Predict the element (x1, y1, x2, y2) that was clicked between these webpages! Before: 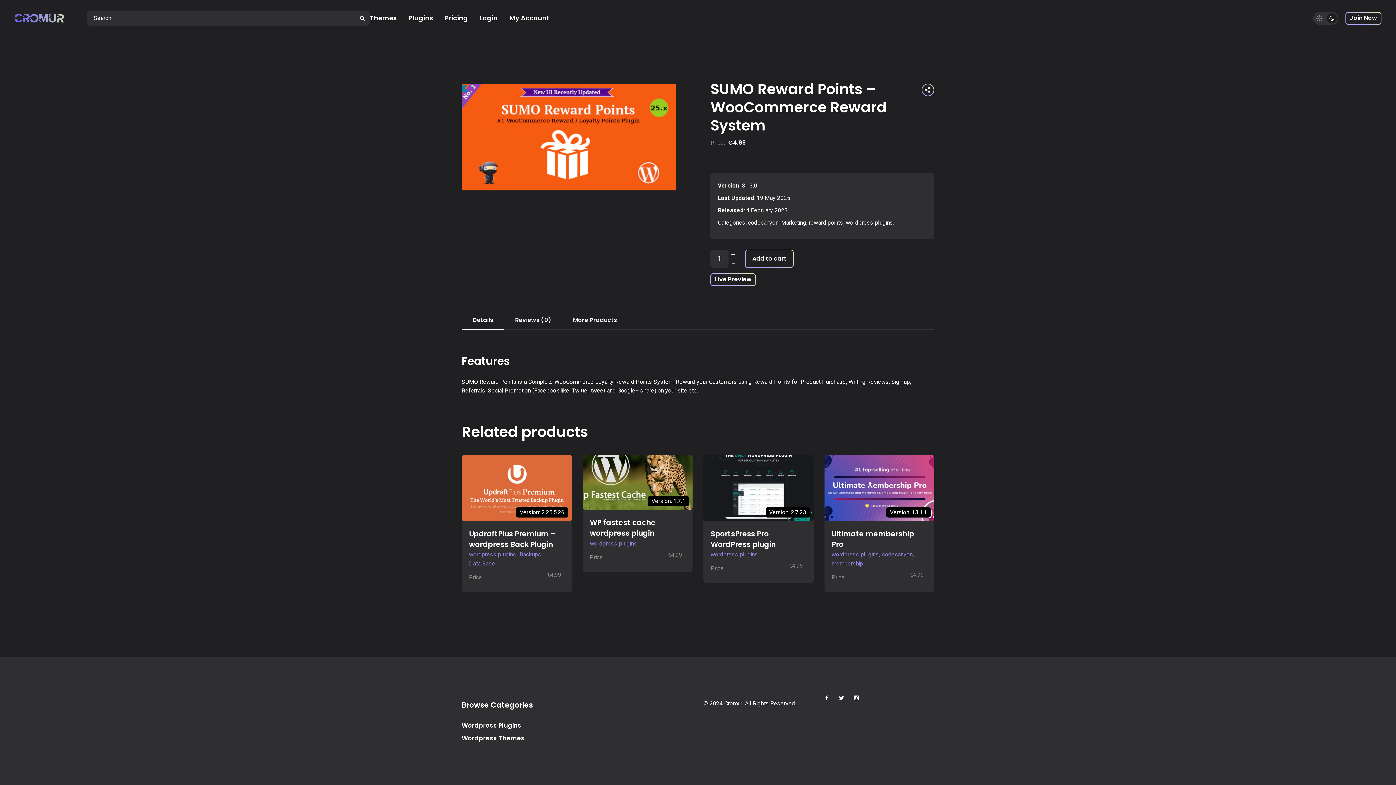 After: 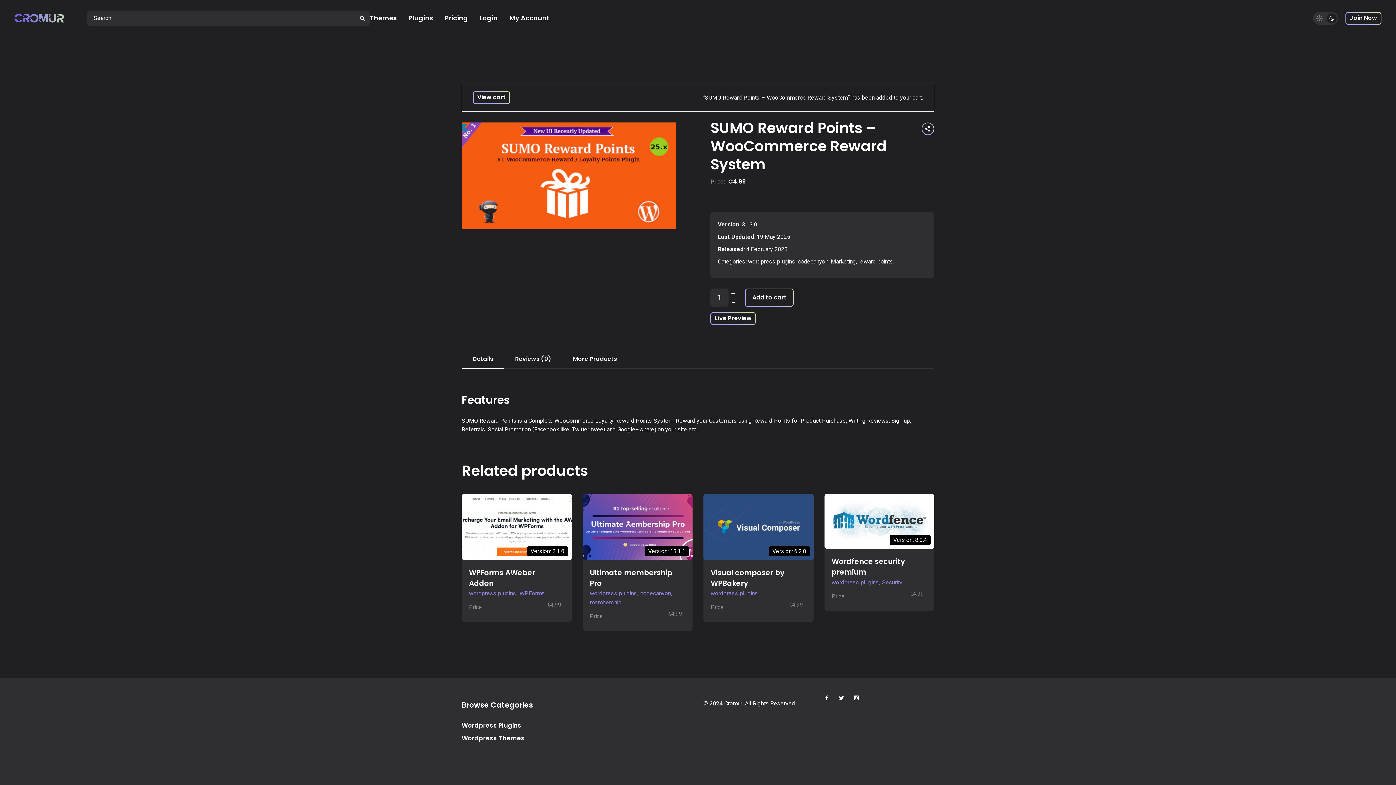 Action: bbox: (745, 249, 793, 268) label: Add to cart
Add to cart